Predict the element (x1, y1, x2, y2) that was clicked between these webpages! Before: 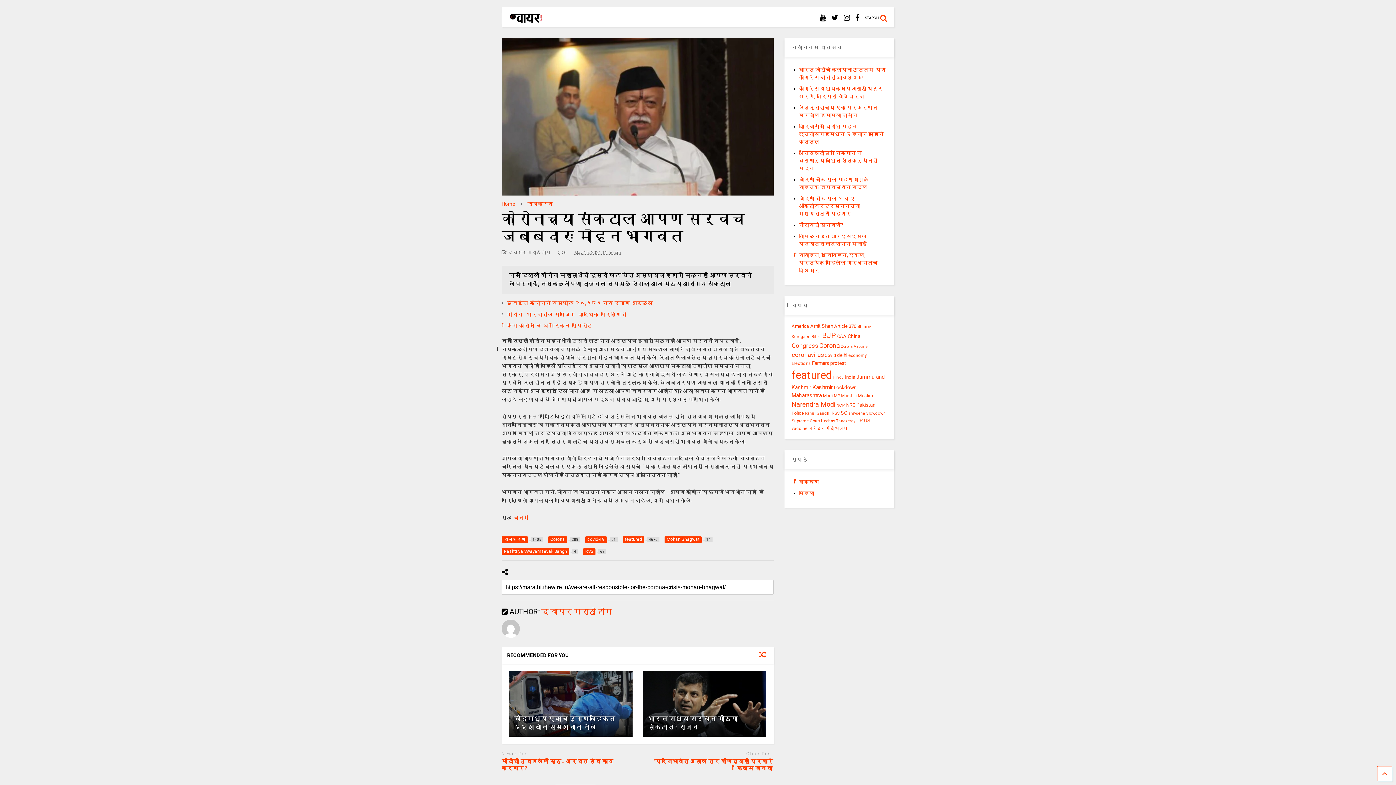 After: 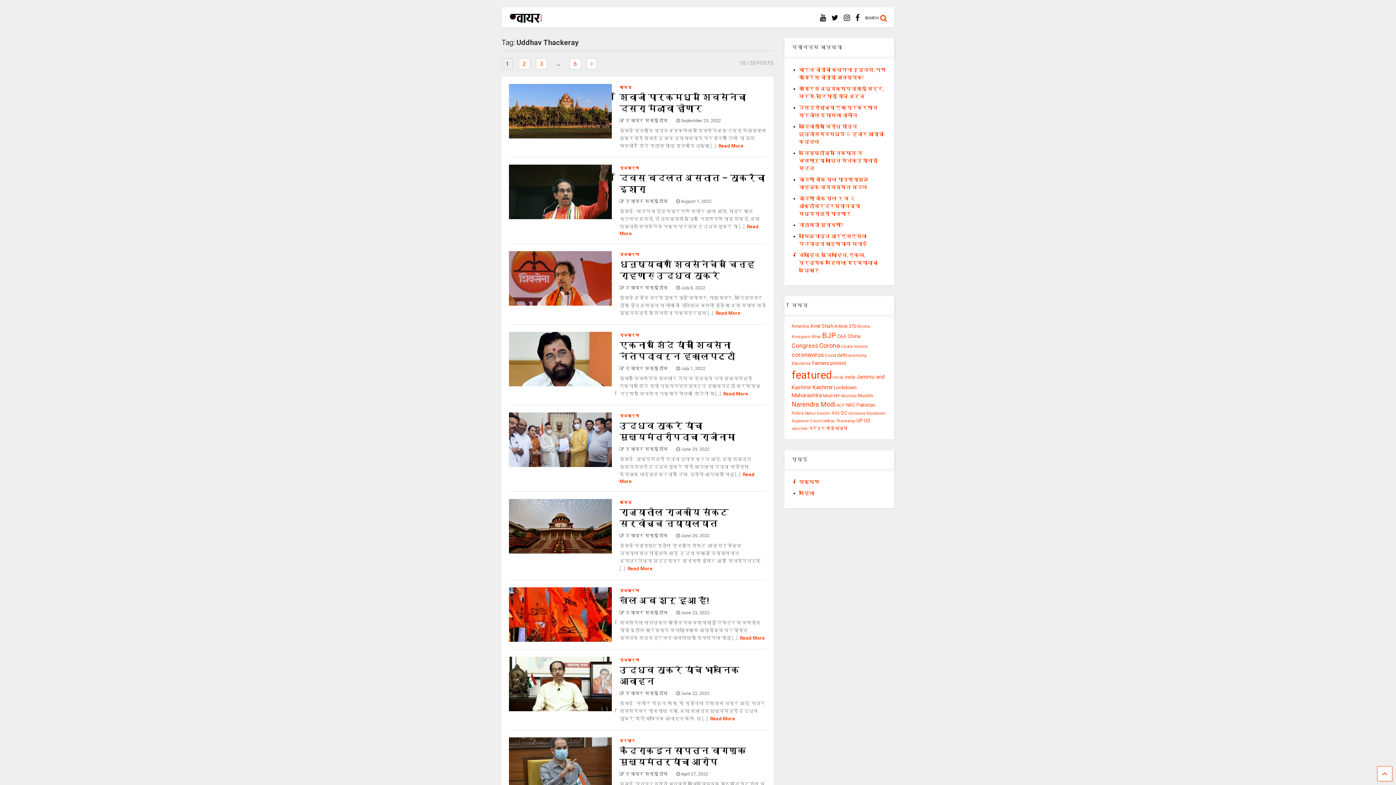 Action: label: Uddhav Thackeray (55 items) bbox: (821, 418, 855, 423)